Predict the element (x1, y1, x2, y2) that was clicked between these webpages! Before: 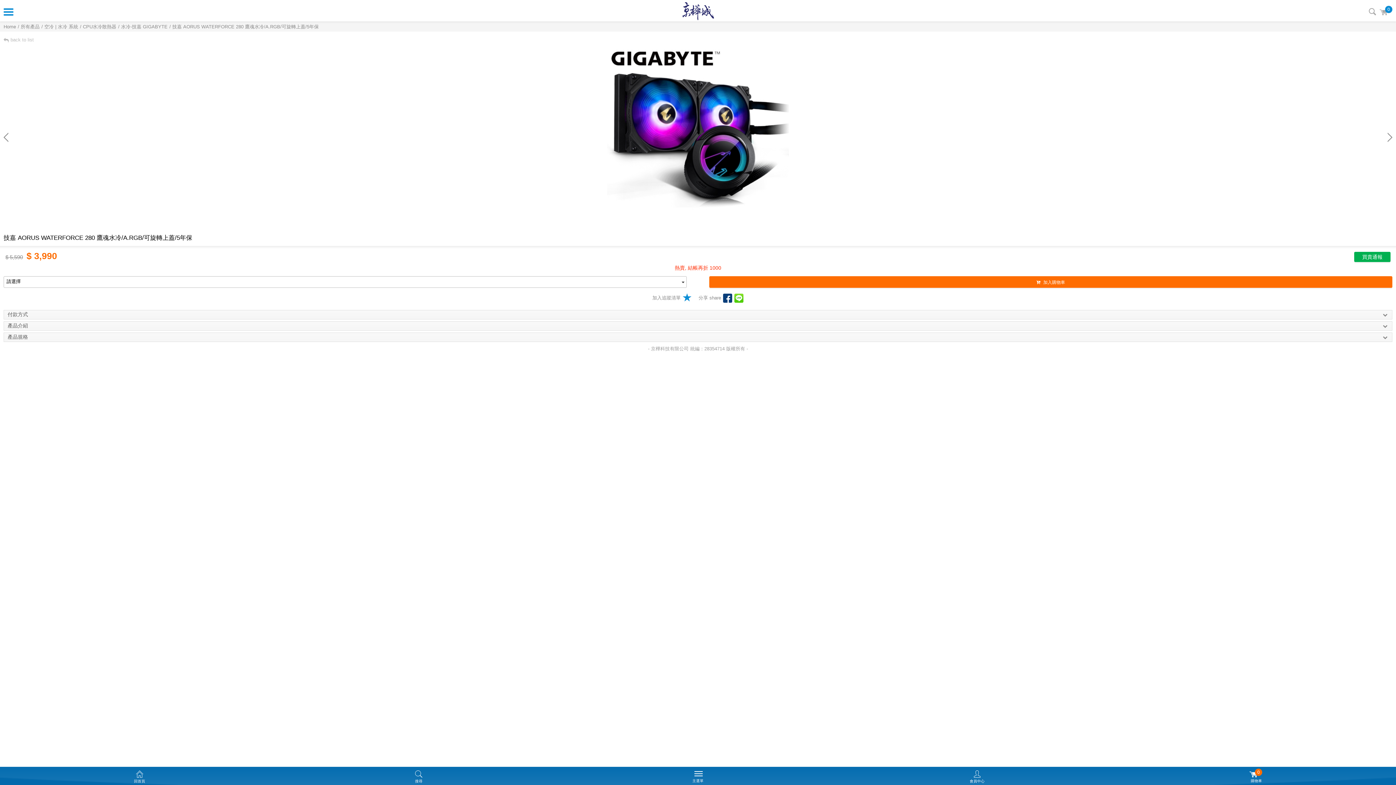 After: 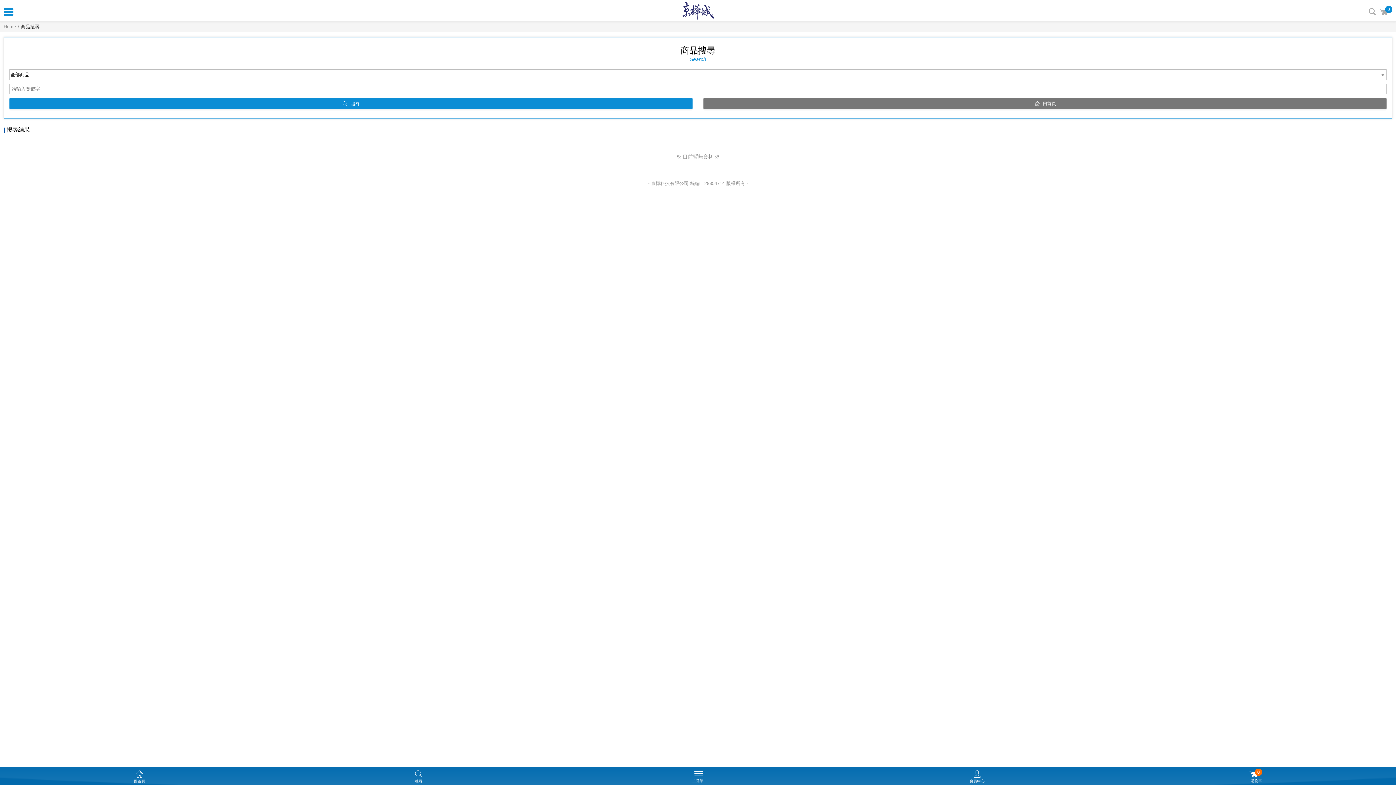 Action: bbox: (1369, 8, 1376, 15) label: 搜尋